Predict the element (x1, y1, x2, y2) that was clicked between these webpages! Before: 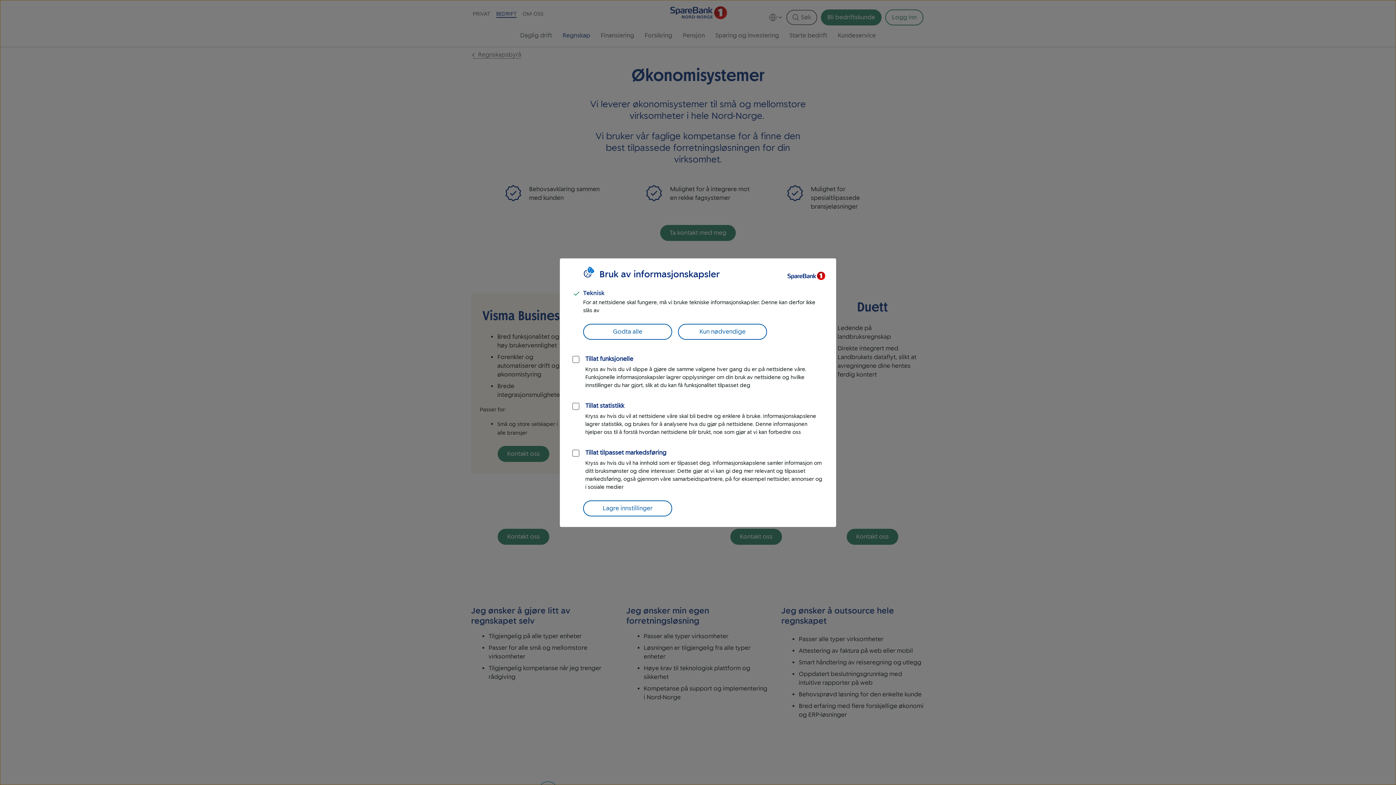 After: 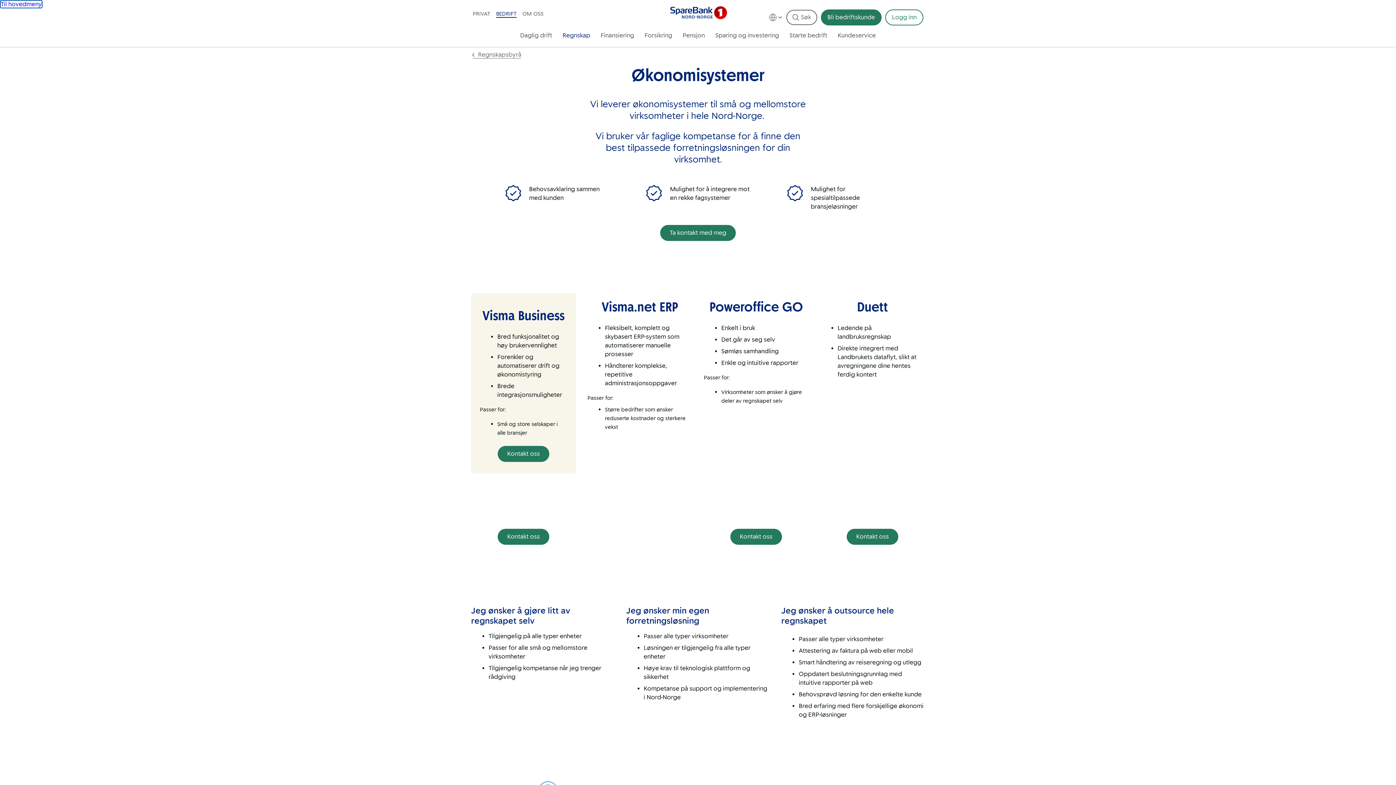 Action: bbox: (583, 323, 672, 339) label: Godta alle